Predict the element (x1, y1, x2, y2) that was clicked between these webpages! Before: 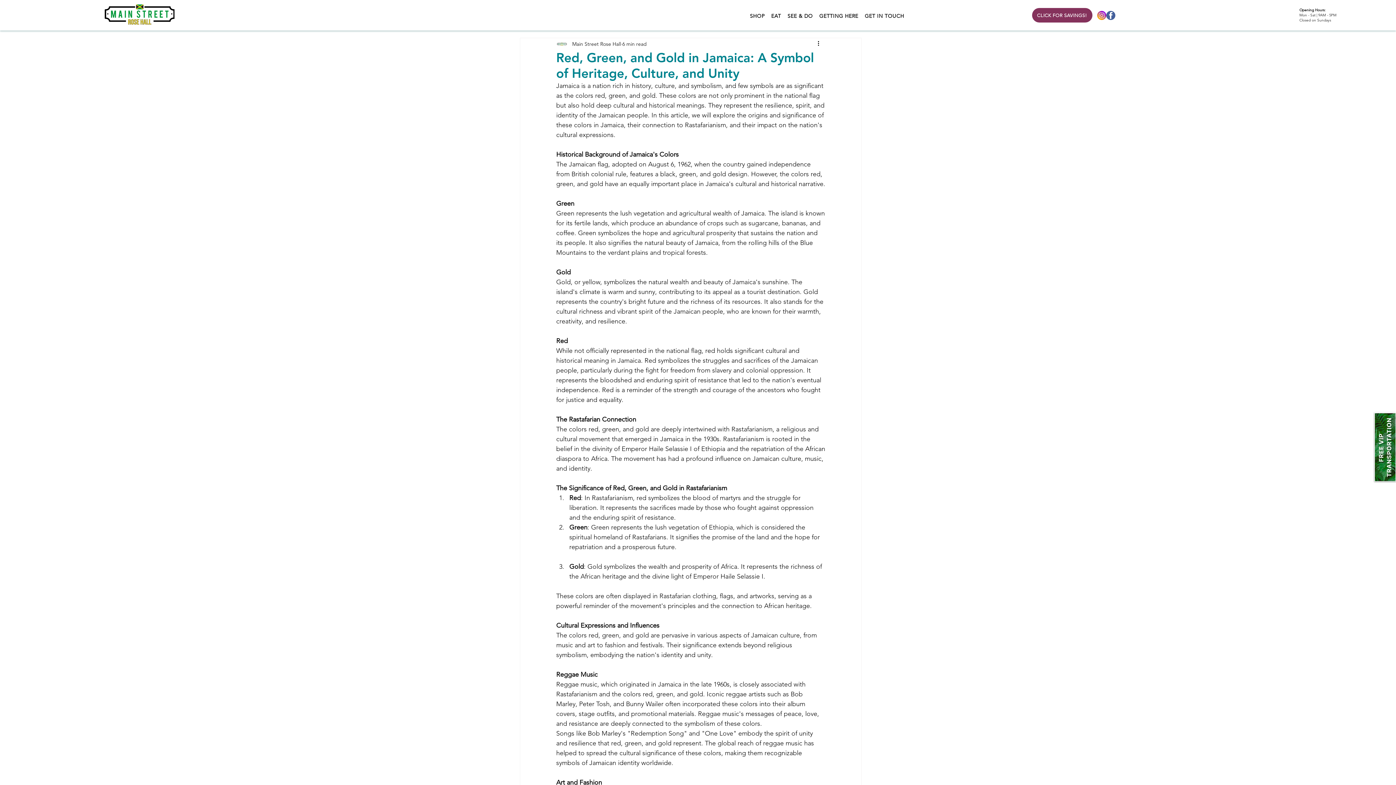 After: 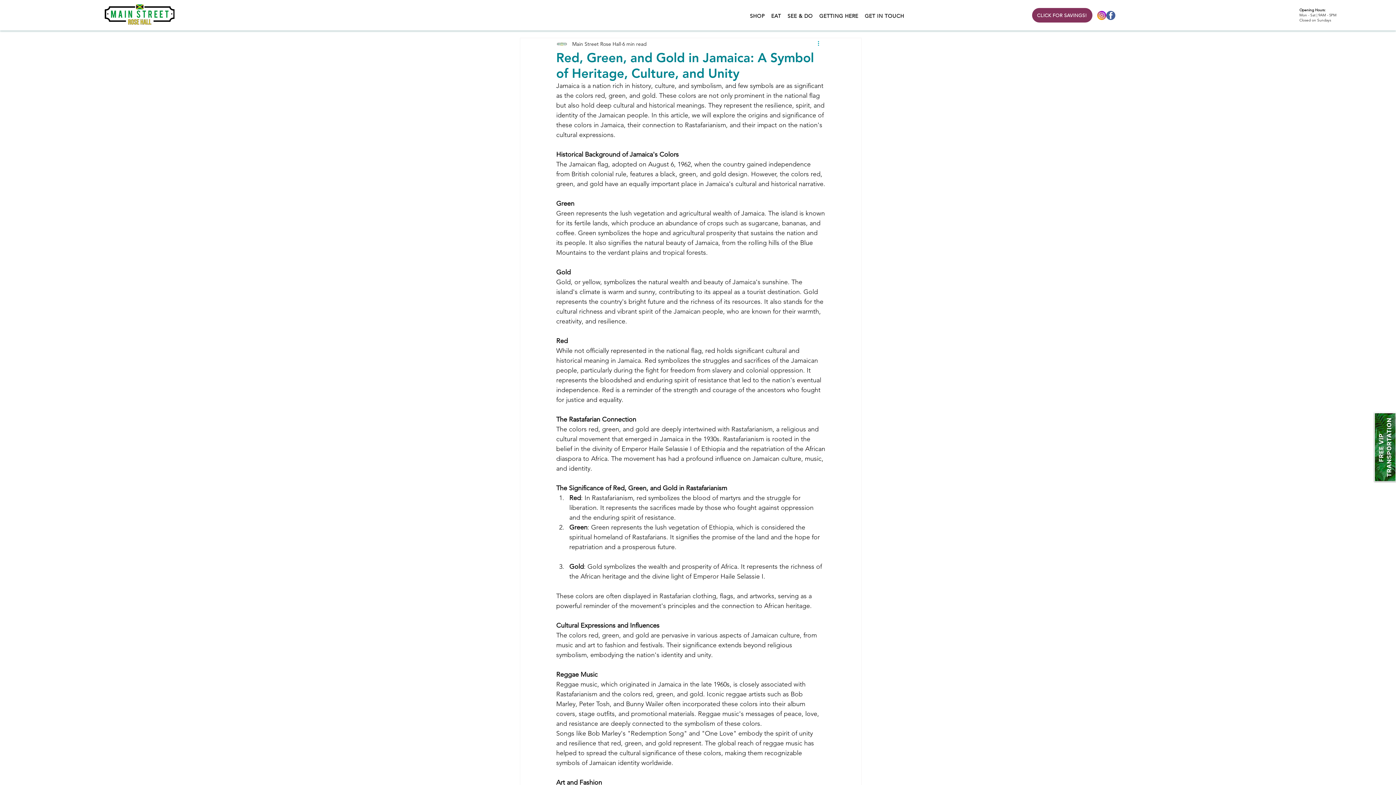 Action: bbox: (816, 39, 825, 48) label: More actions